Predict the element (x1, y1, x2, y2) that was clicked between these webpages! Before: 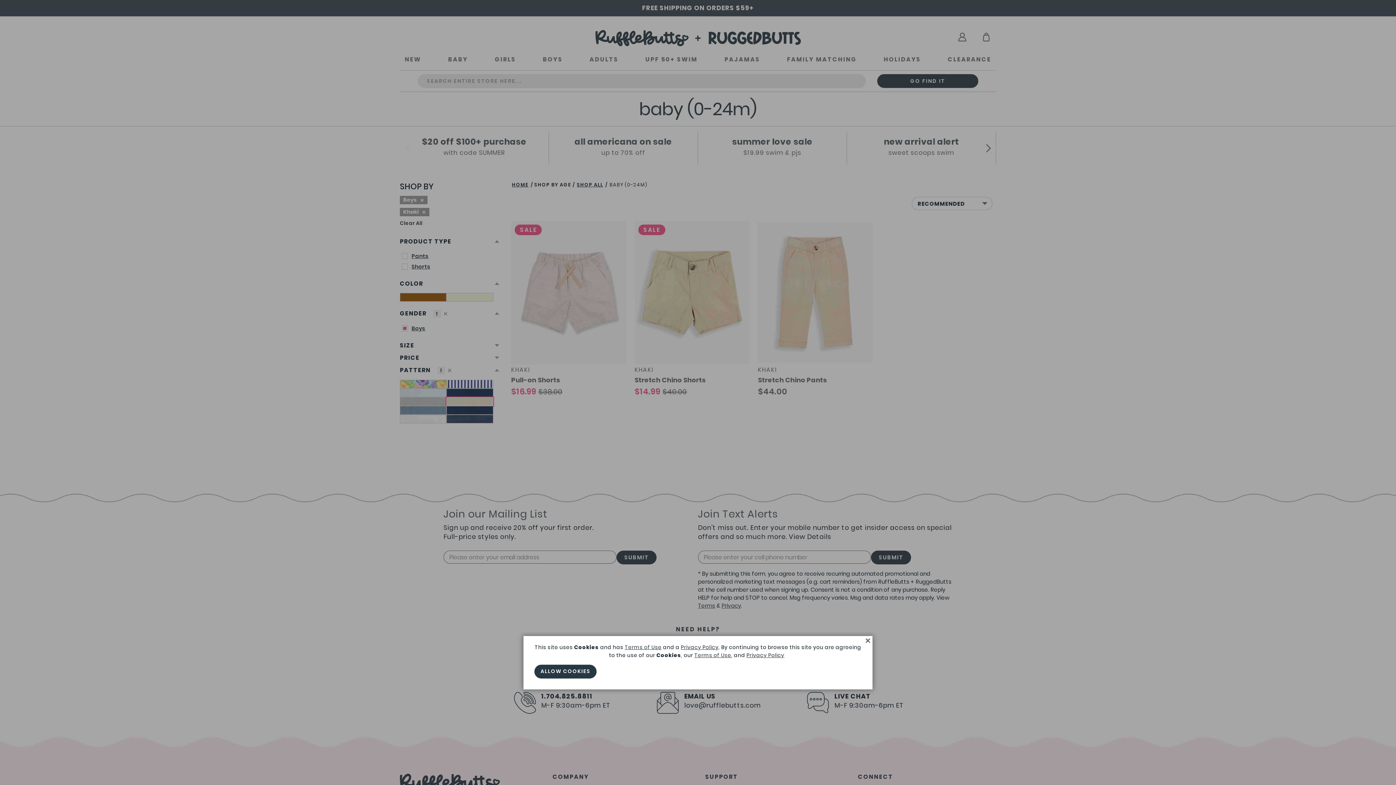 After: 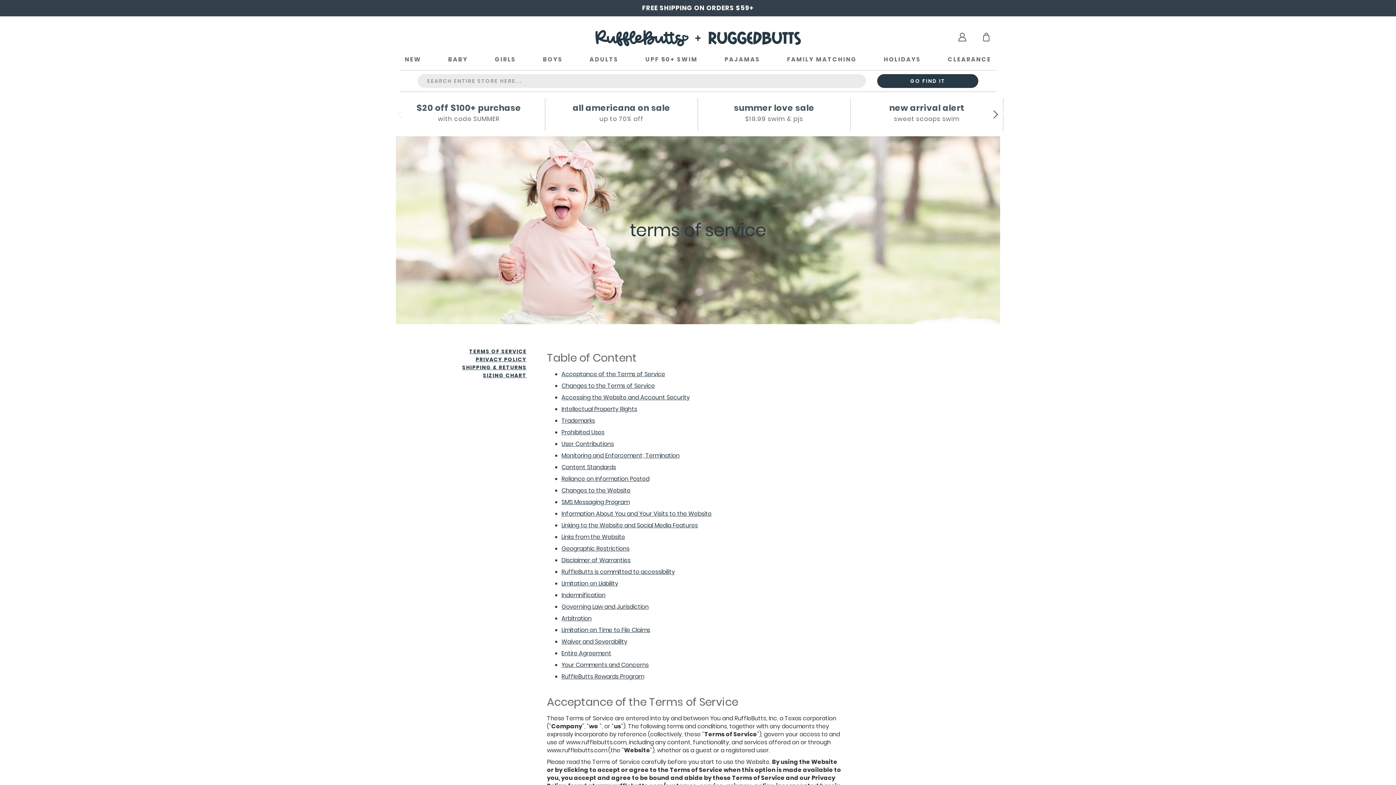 Action: bbox: (694, 652, 731, 659) label: Terms of Use